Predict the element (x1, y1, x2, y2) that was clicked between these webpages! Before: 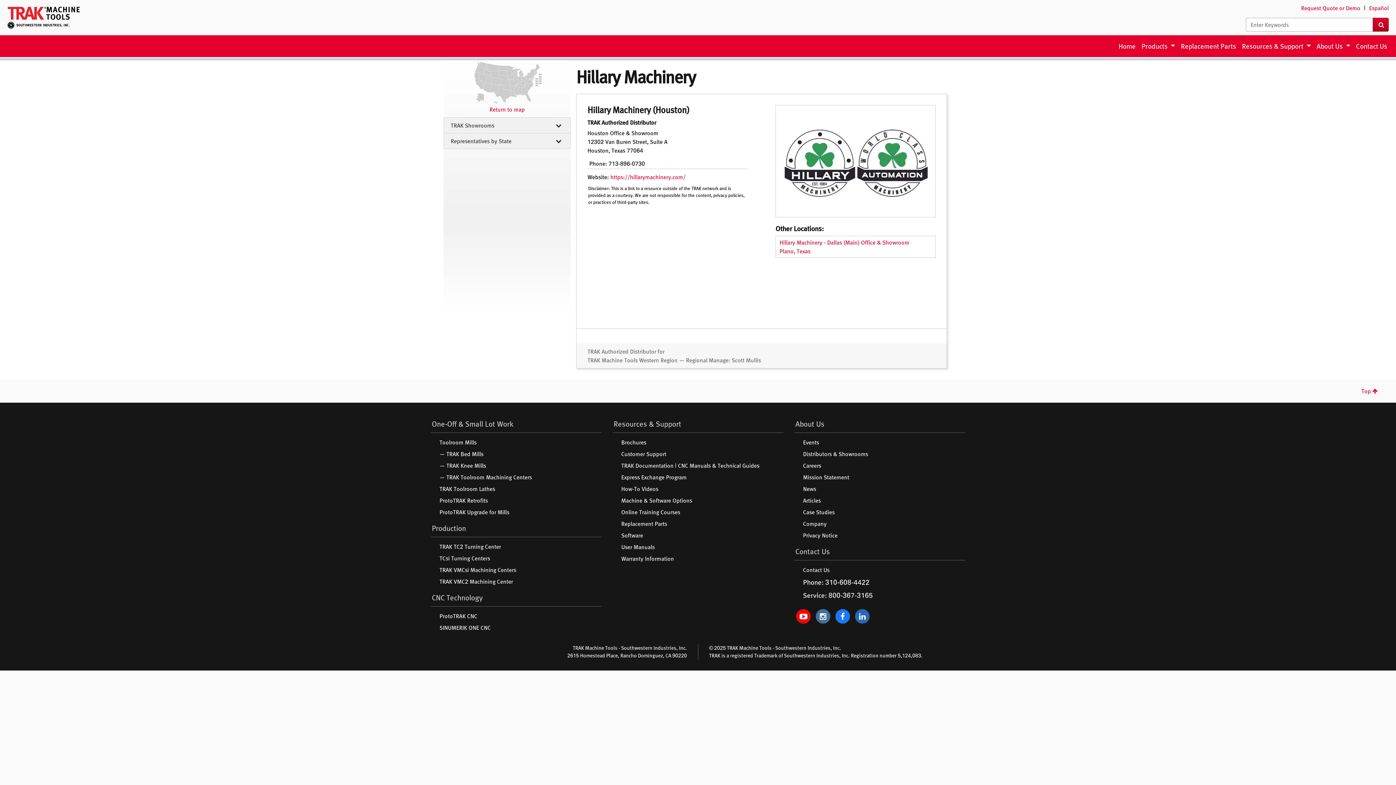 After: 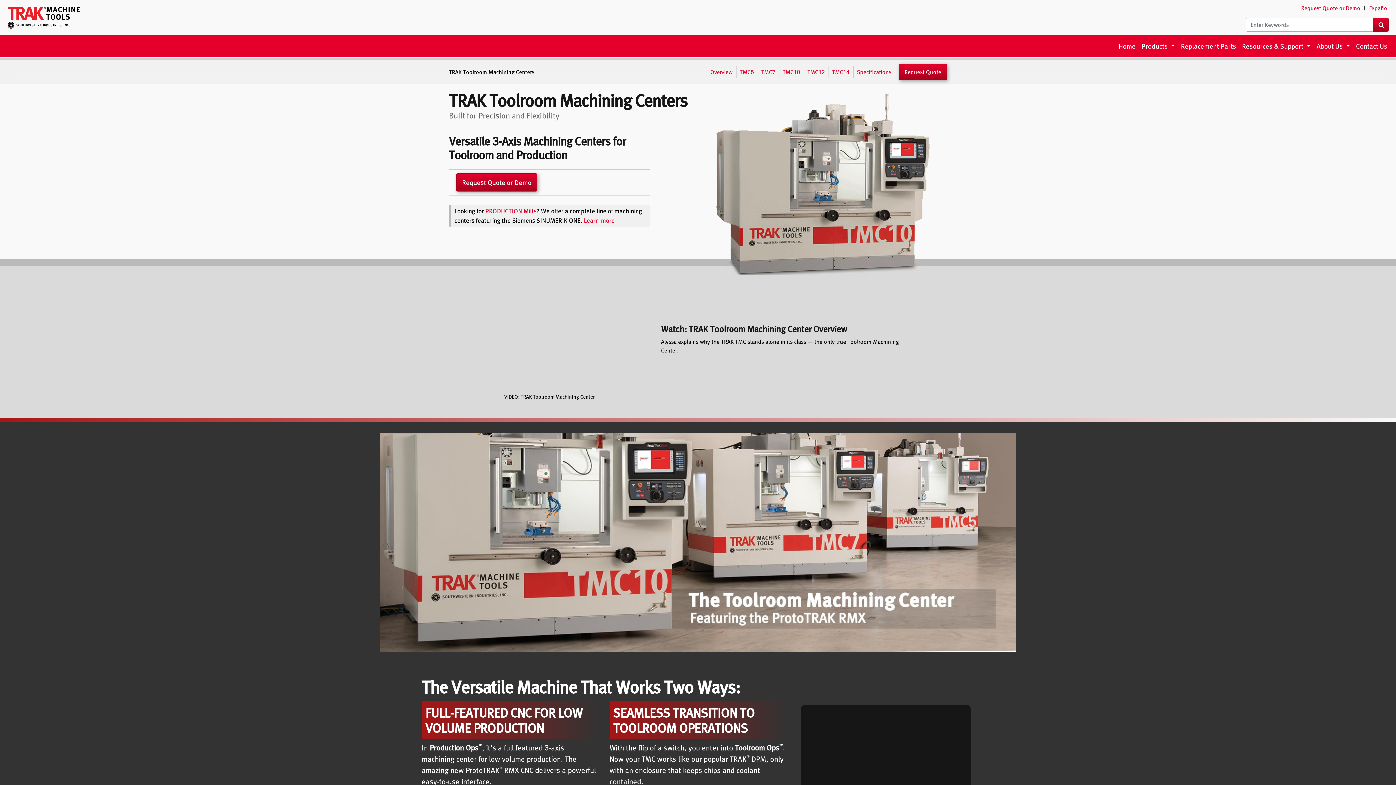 Action: bbox: (430, 471, 601, 483) label: — TRAK Toolroom Machining Centers